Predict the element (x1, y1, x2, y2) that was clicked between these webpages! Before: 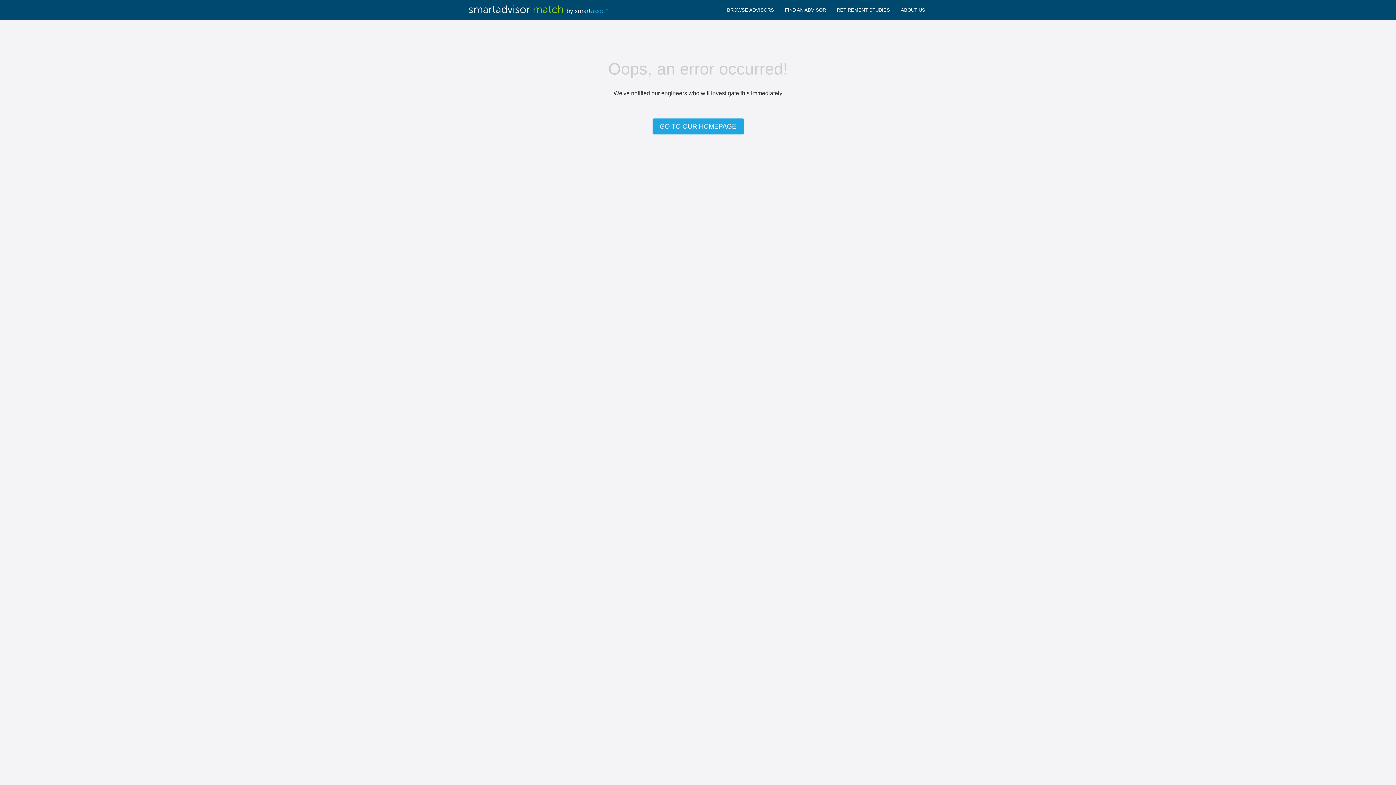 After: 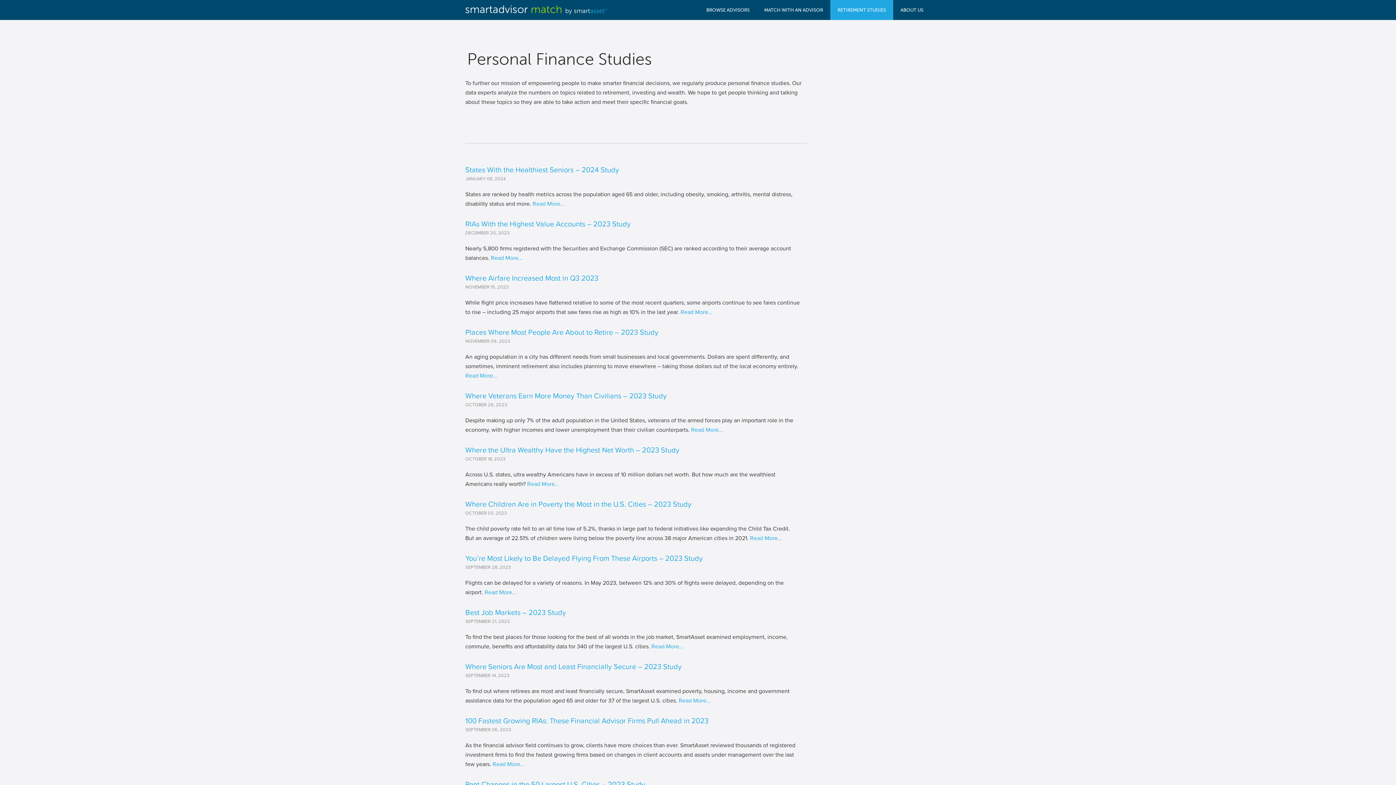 Action: label: RETIREMENT STUDIES bbox: (831, 0, 895, 20)